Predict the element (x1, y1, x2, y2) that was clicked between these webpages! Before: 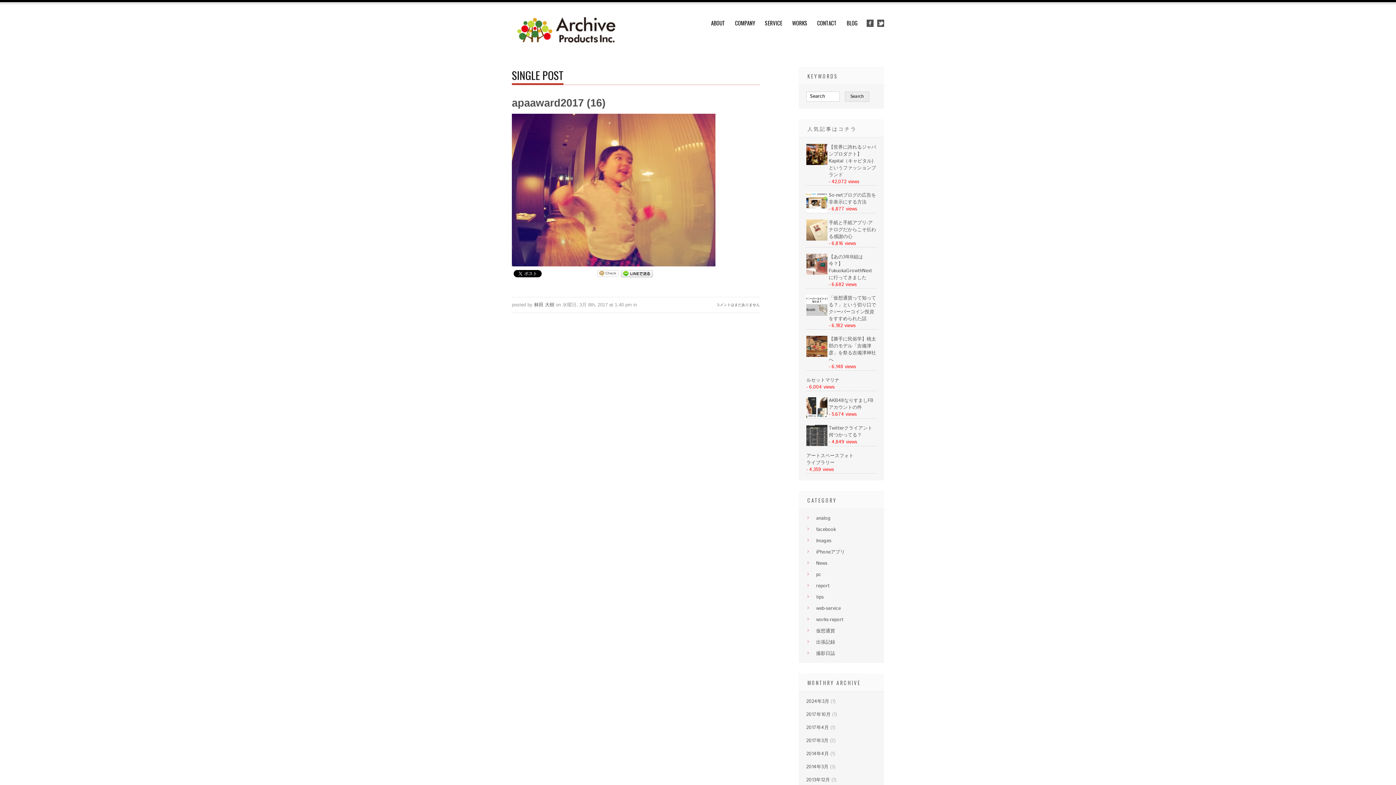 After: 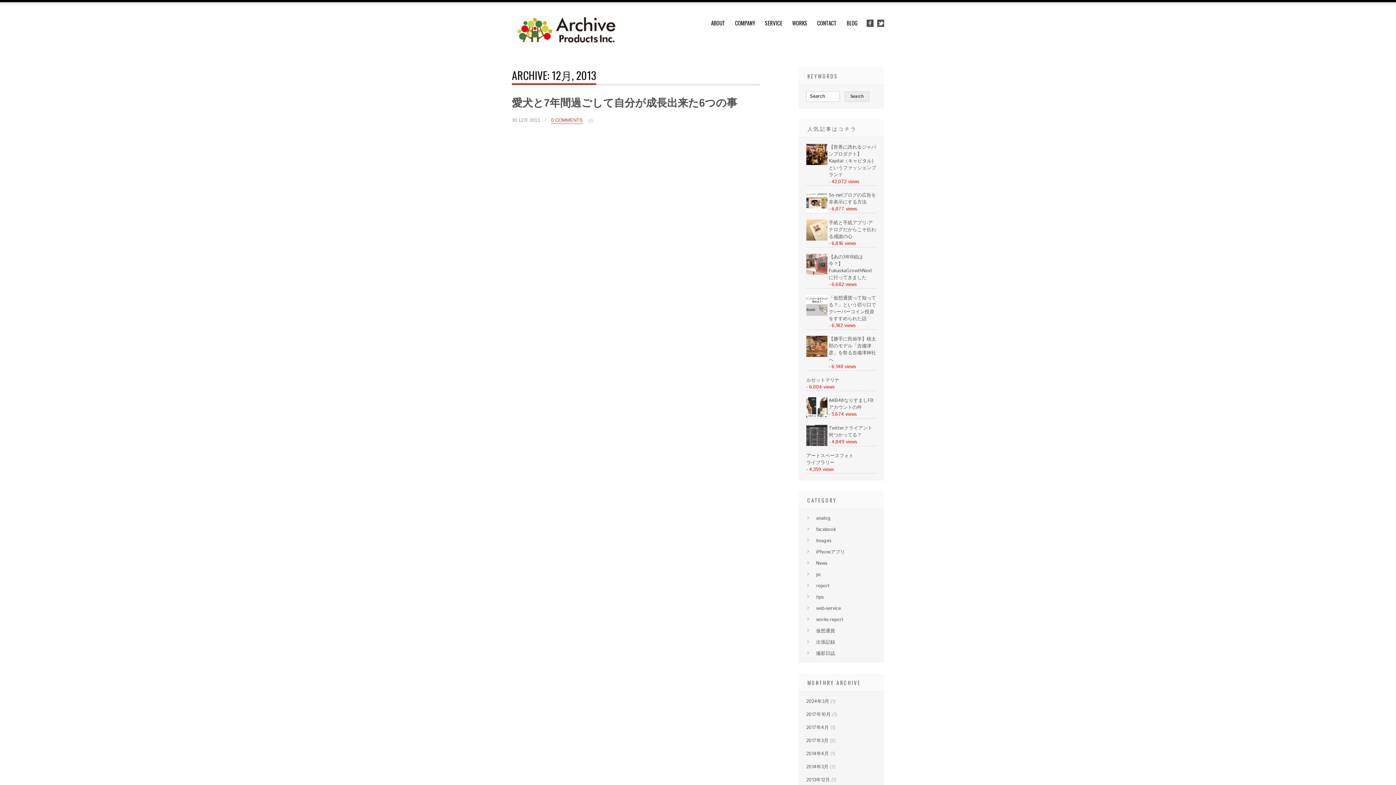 Action: bbox: (806, 776, 830, 783) label: 2013年12月